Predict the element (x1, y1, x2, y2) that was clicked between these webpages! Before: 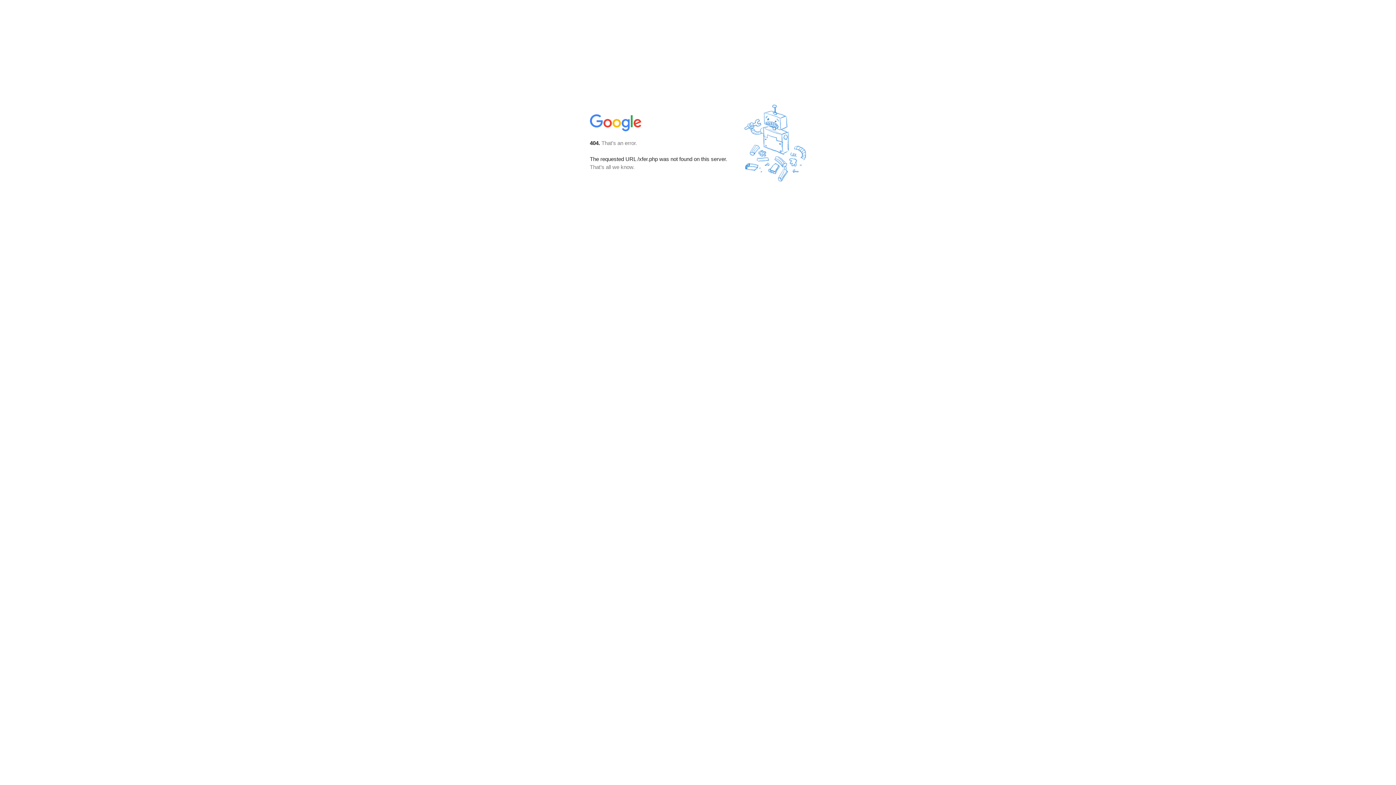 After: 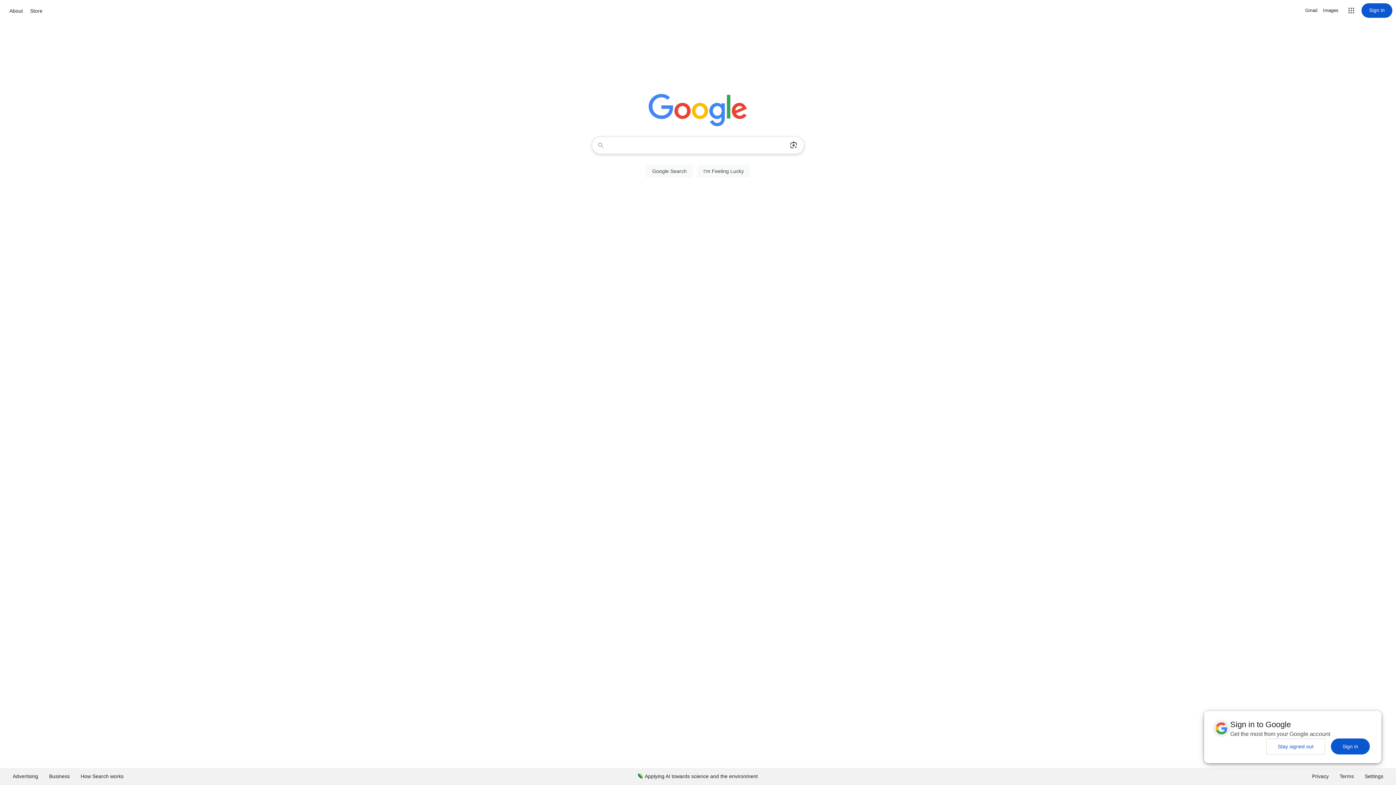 Action: bbox: (590, 127, 642, 134)